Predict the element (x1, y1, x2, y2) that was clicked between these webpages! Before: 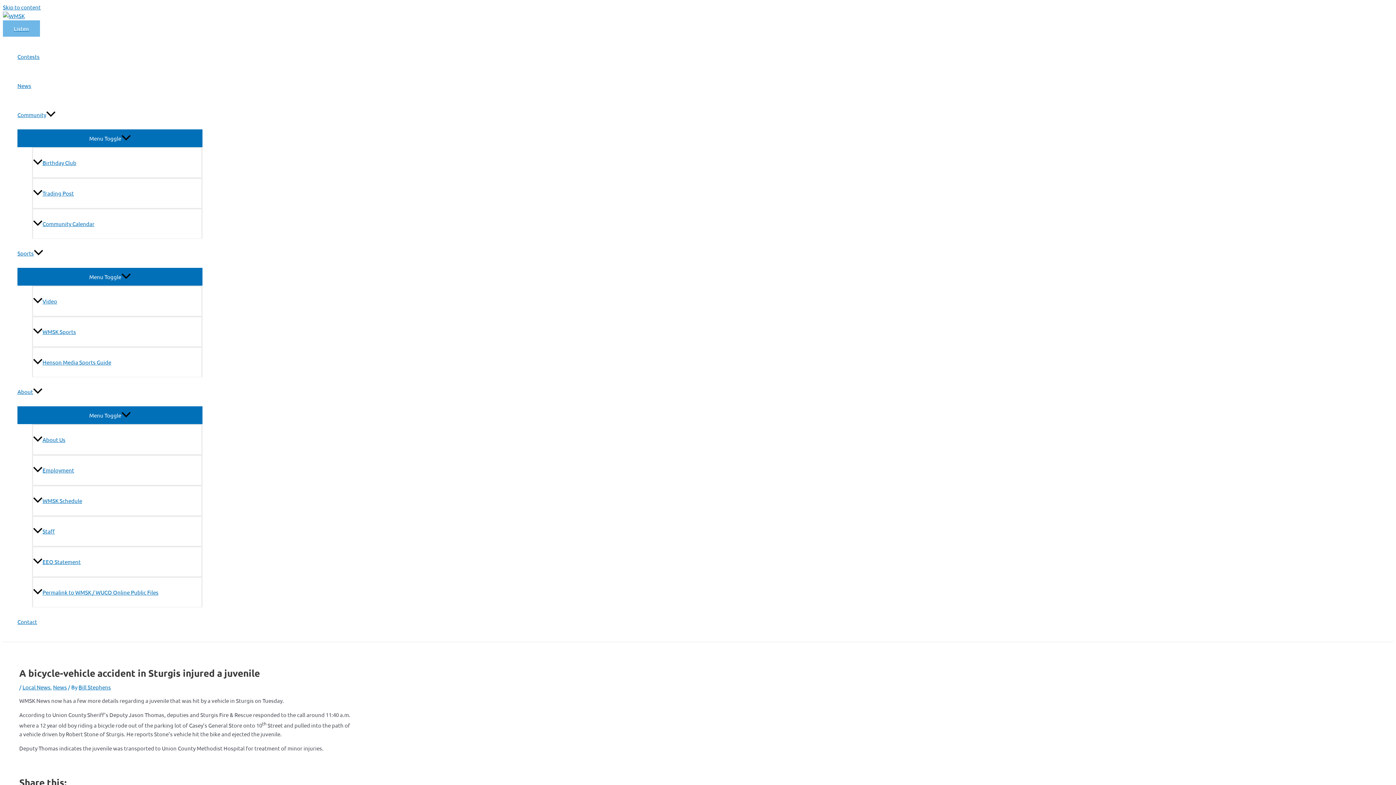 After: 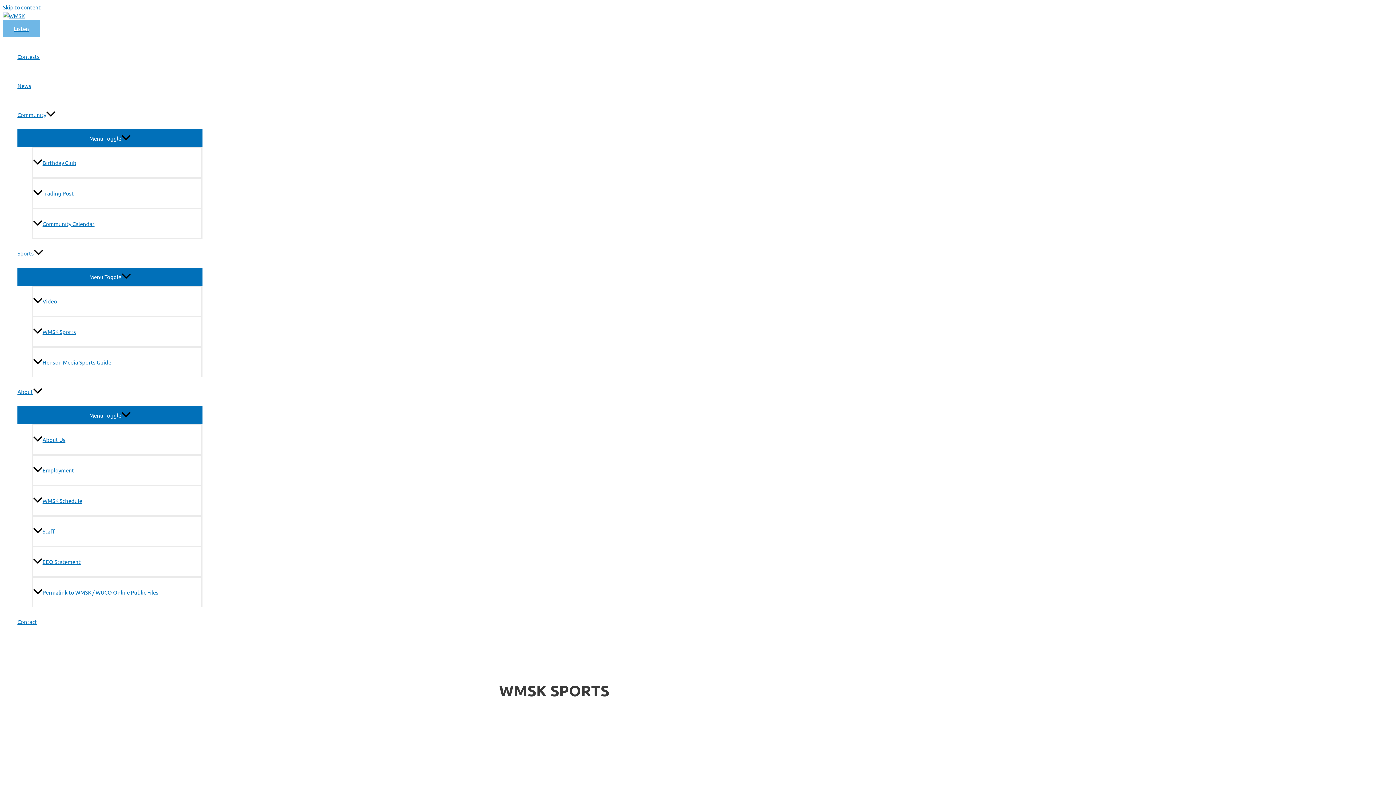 Action: label: WMSK Sports bbox: (32, 316, 202, 346)